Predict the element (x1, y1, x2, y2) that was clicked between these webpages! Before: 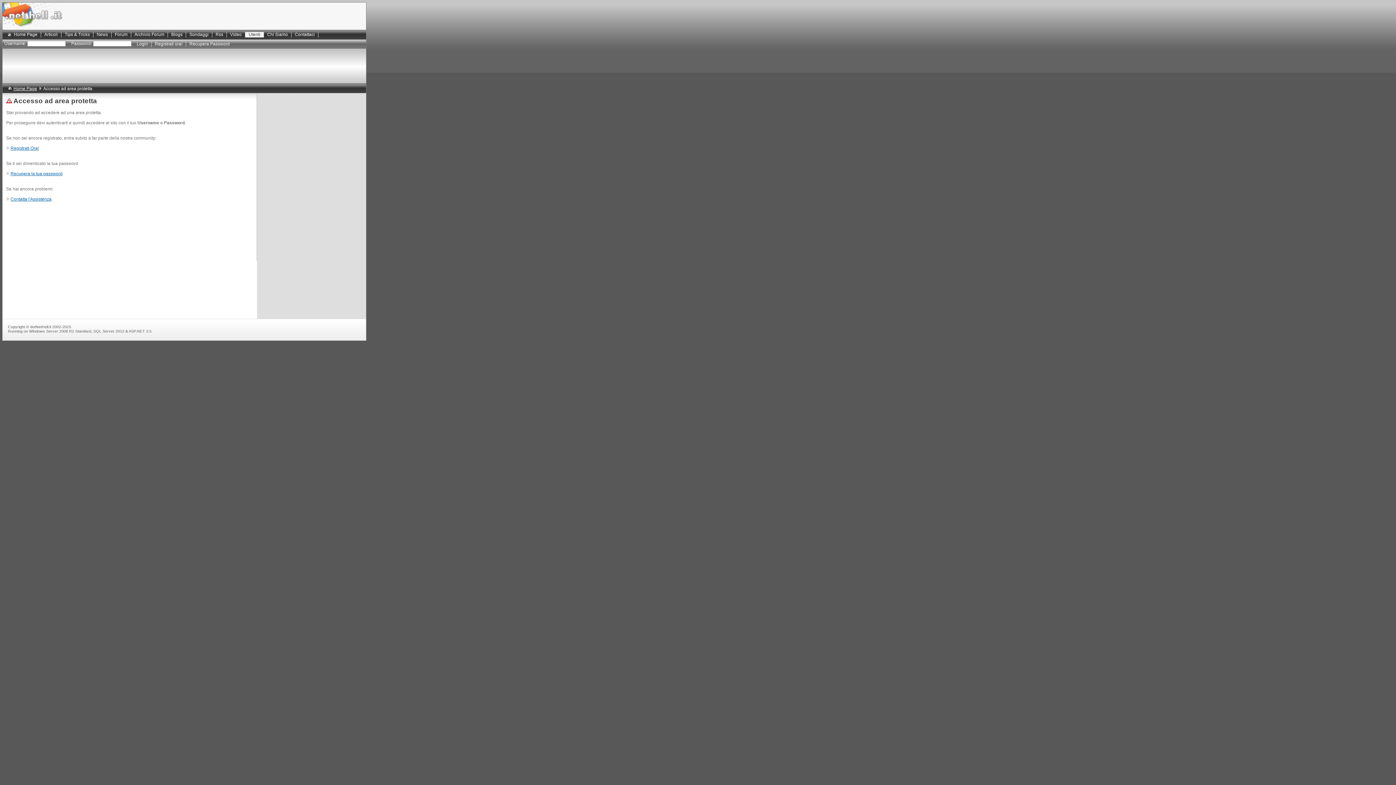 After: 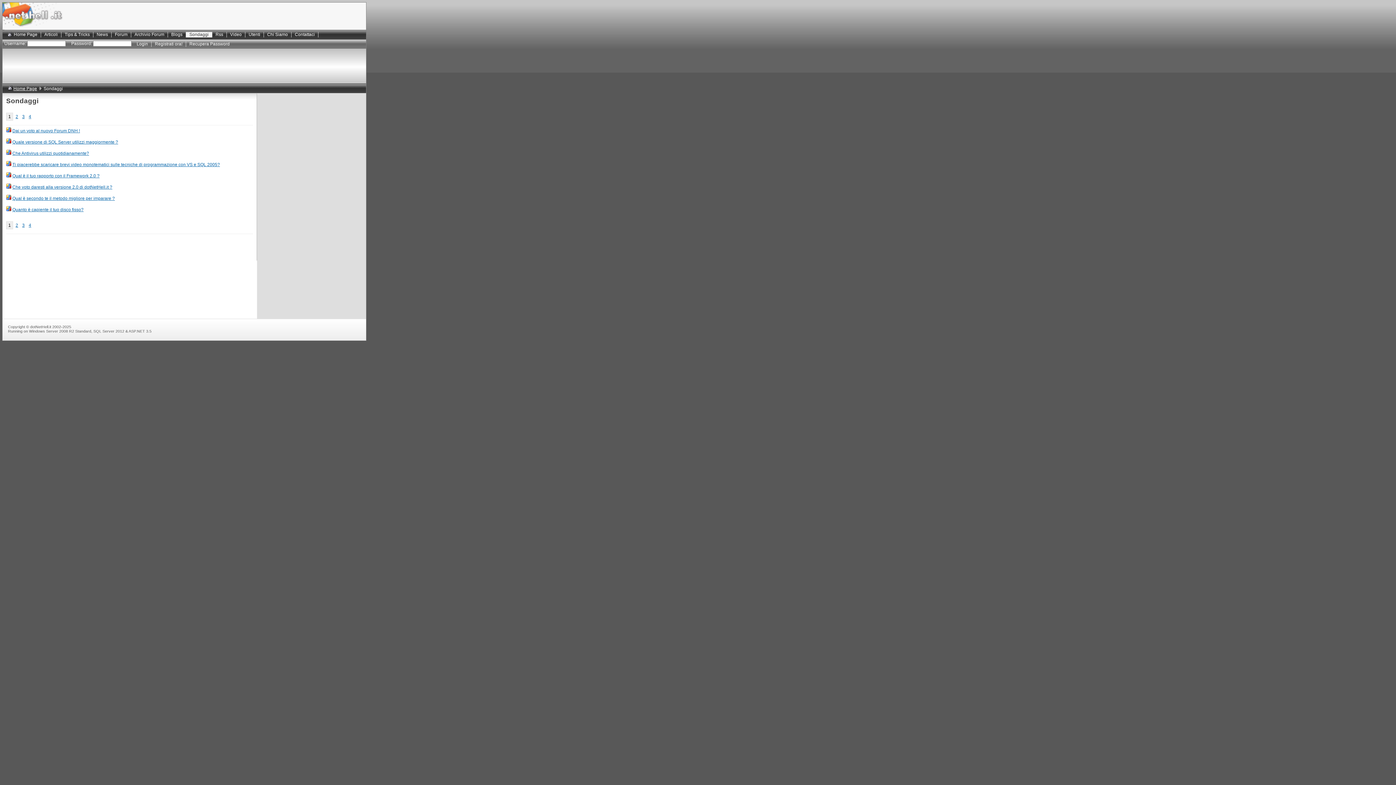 Action: bbox: (186, 32, 212, 37) label: Sondaggi